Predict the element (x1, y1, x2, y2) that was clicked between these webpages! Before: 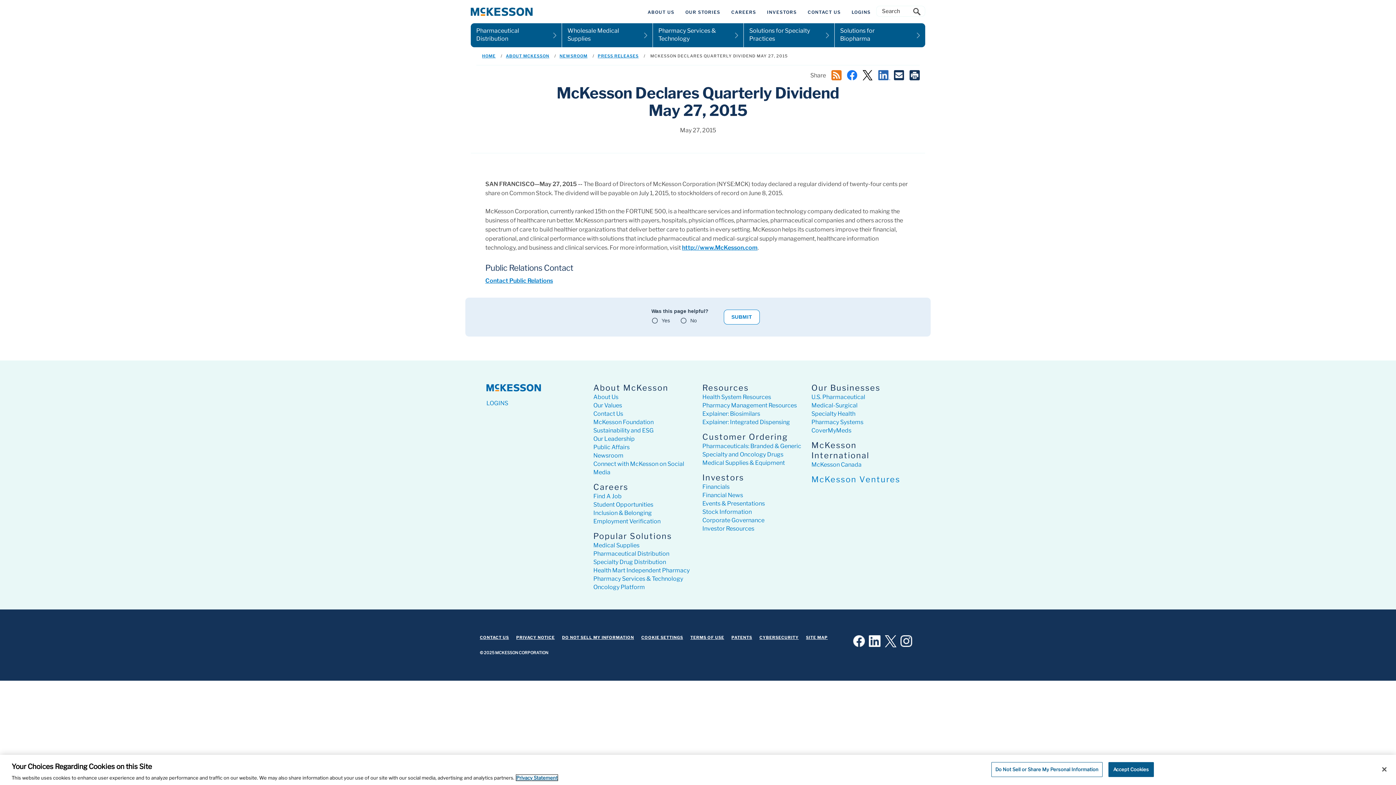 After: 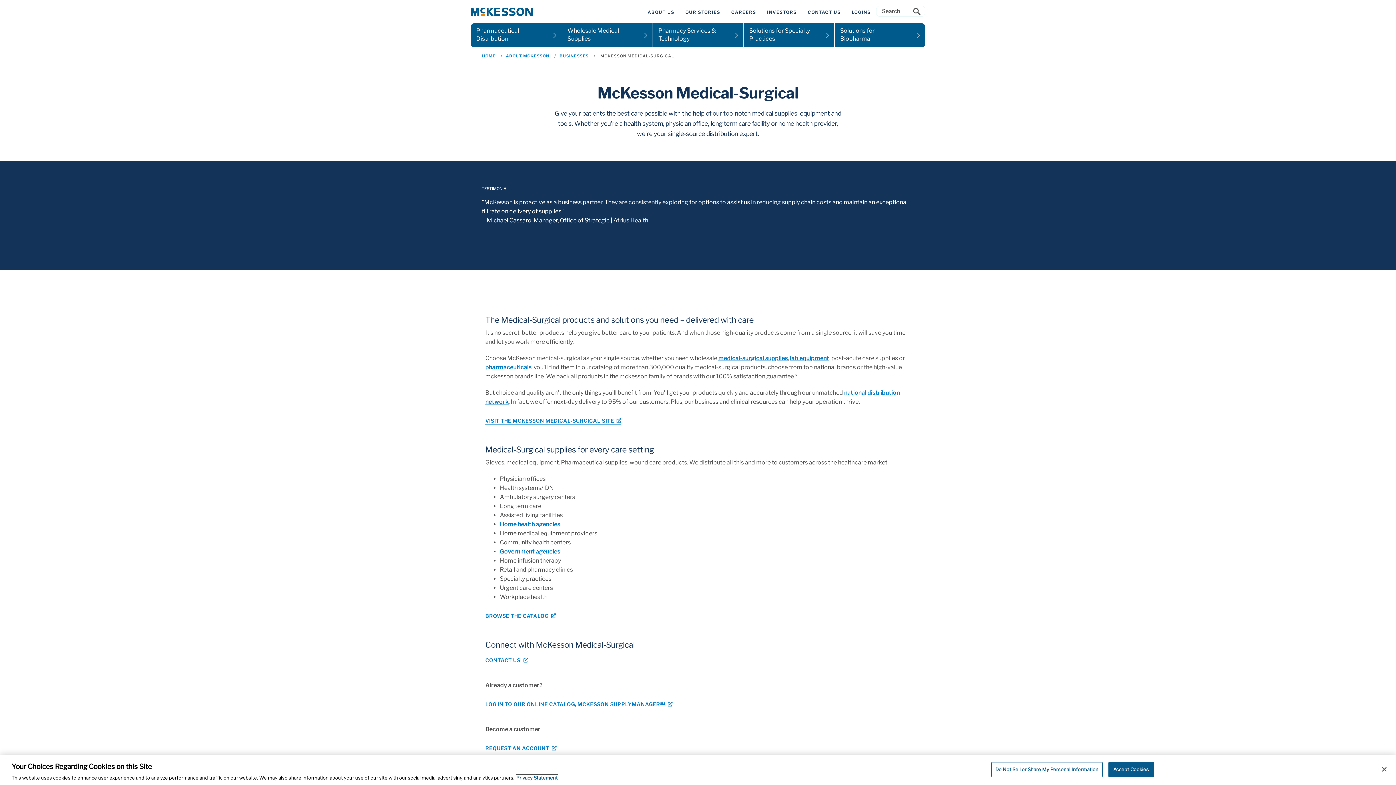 Action: bbox: (811, 401, 857, 409) label: Medical-Surgical